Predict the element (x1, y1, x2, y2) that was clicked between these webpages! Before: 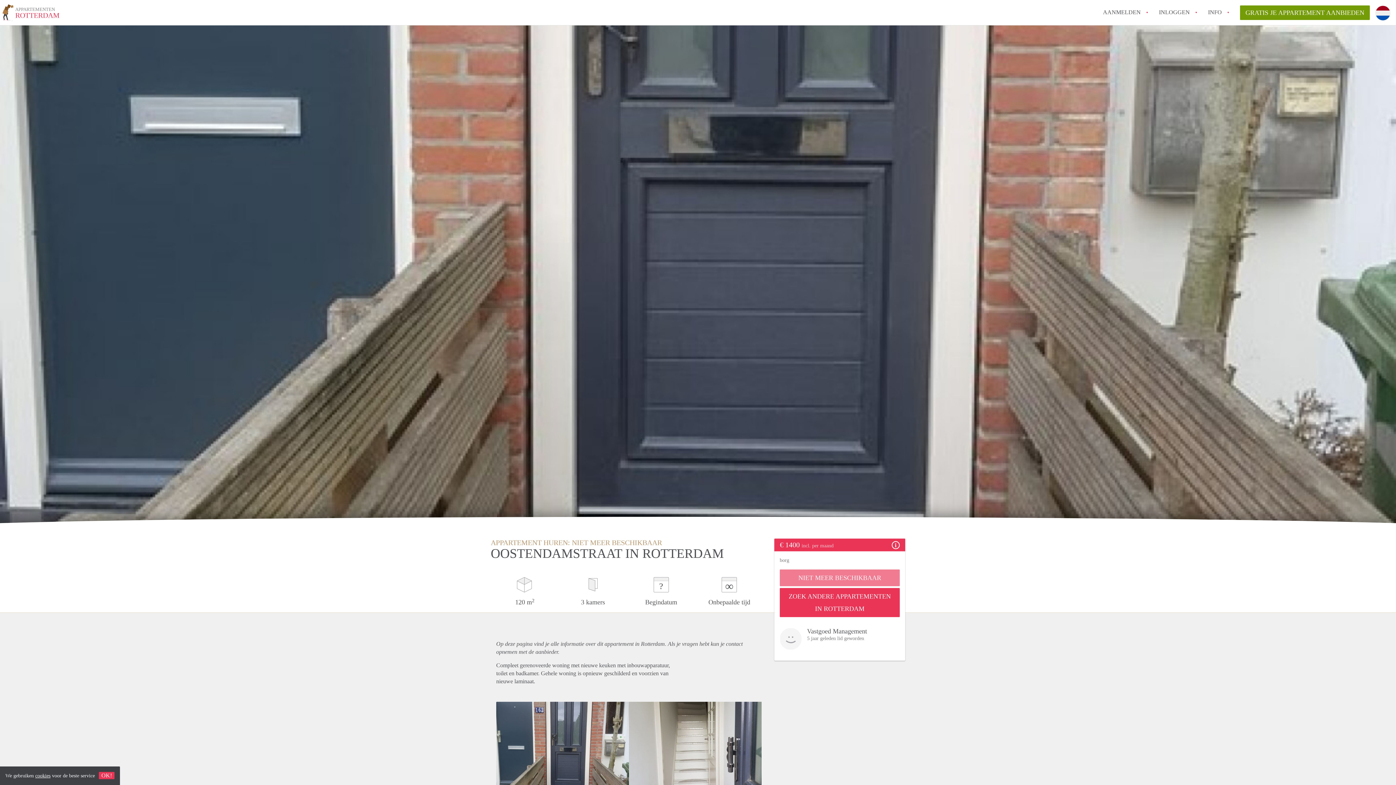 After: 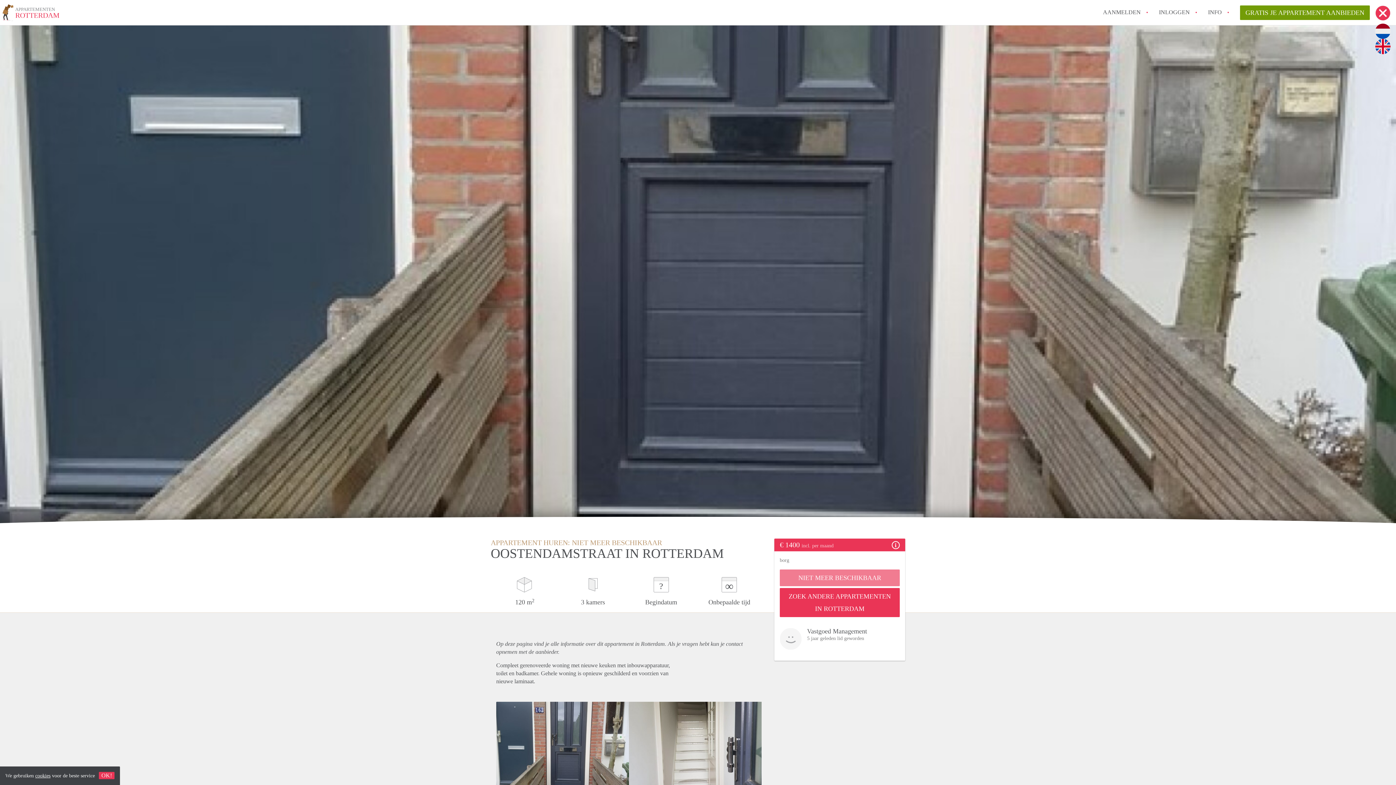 Action: bbox: (1375, 5, 1390, 20)